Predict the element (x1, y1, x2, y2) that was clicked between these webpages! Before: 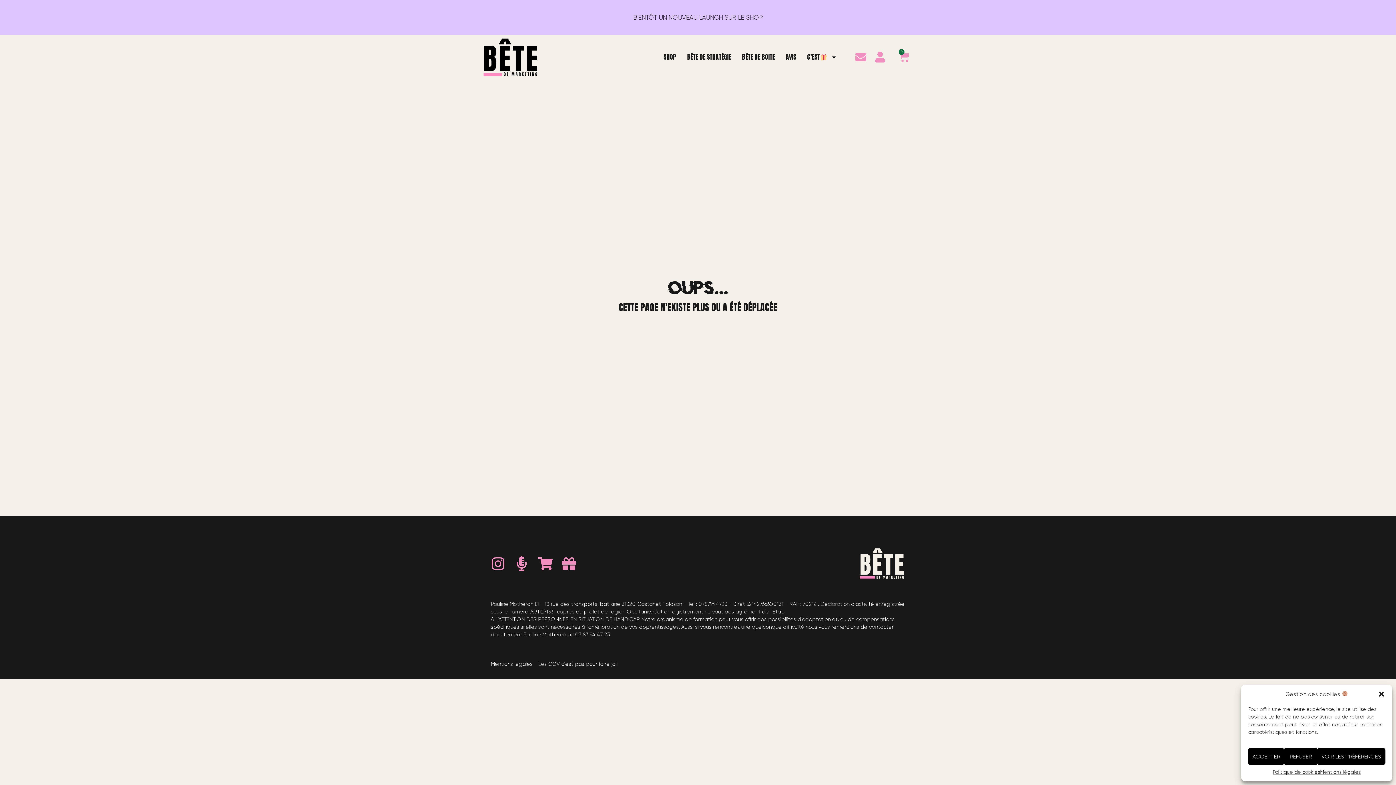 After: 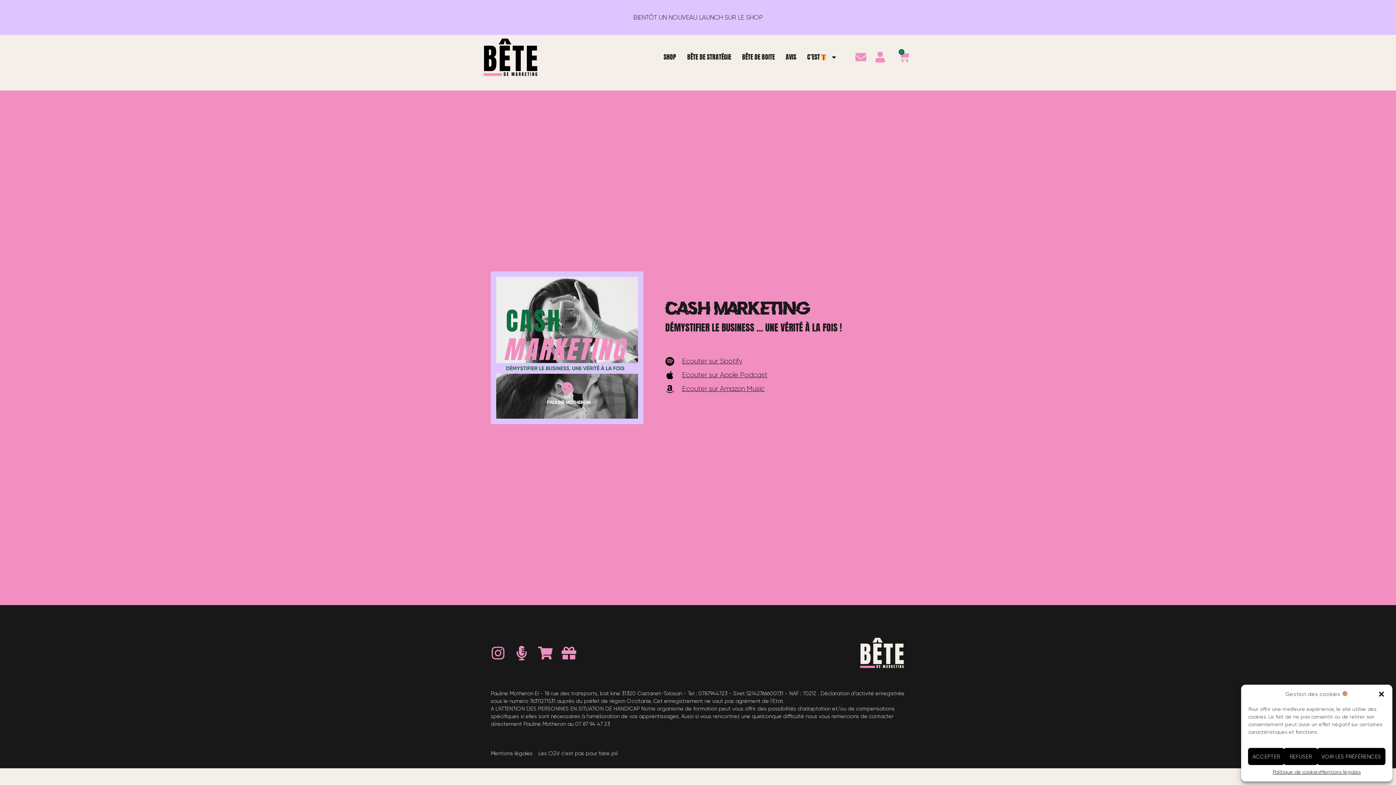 Action: bbox: (514, 556, 534, 571)